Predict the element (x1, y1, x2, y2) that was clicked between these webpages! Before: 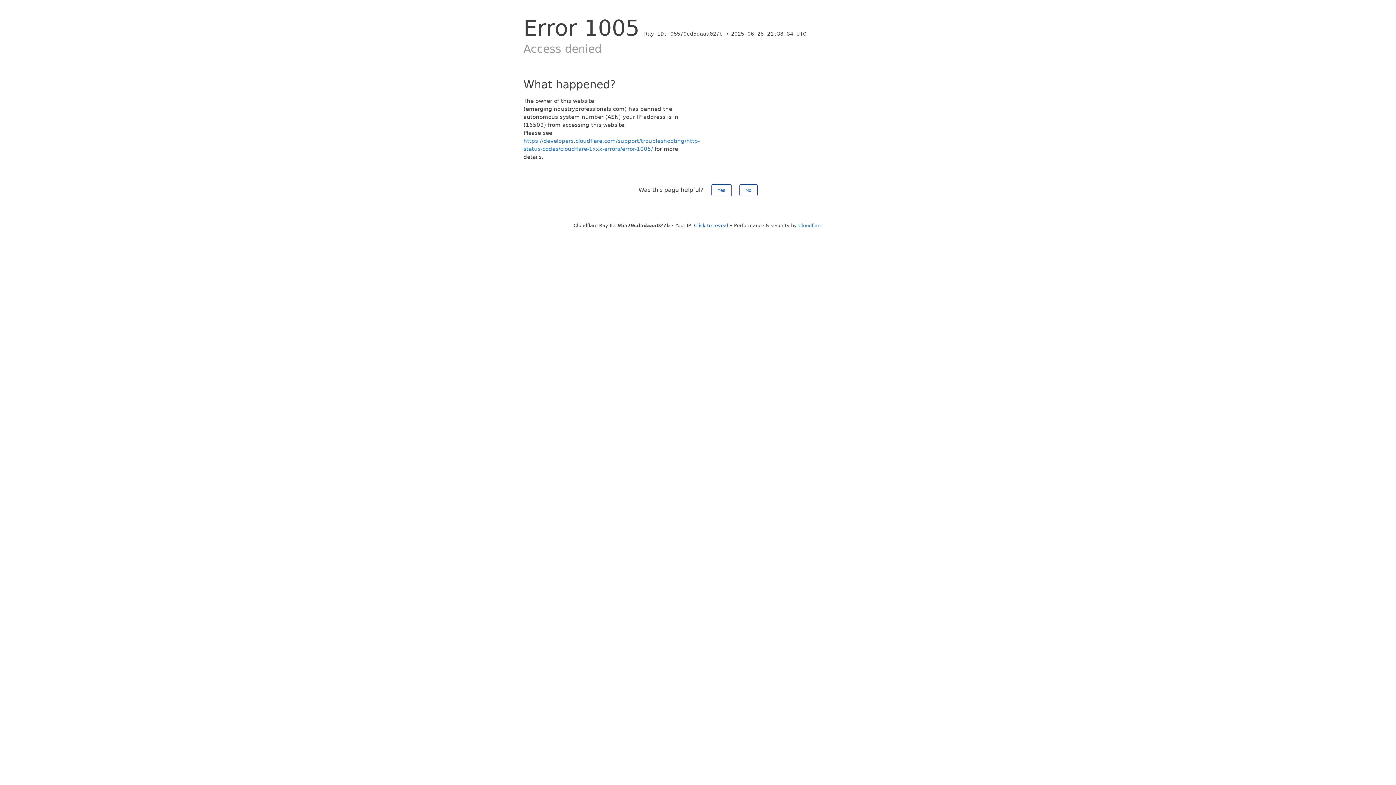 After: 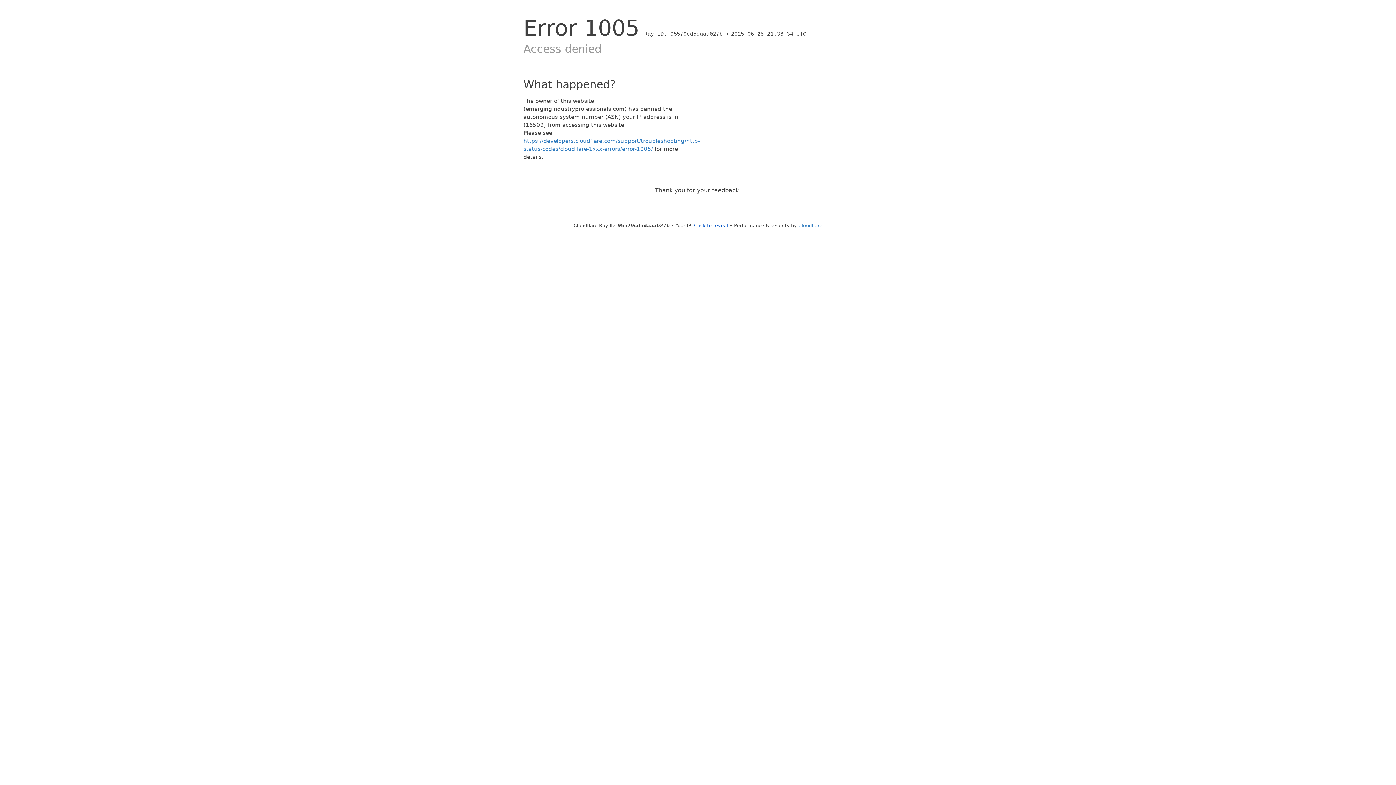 Action: bbox: (711, 184, 731, 196) label: Yes